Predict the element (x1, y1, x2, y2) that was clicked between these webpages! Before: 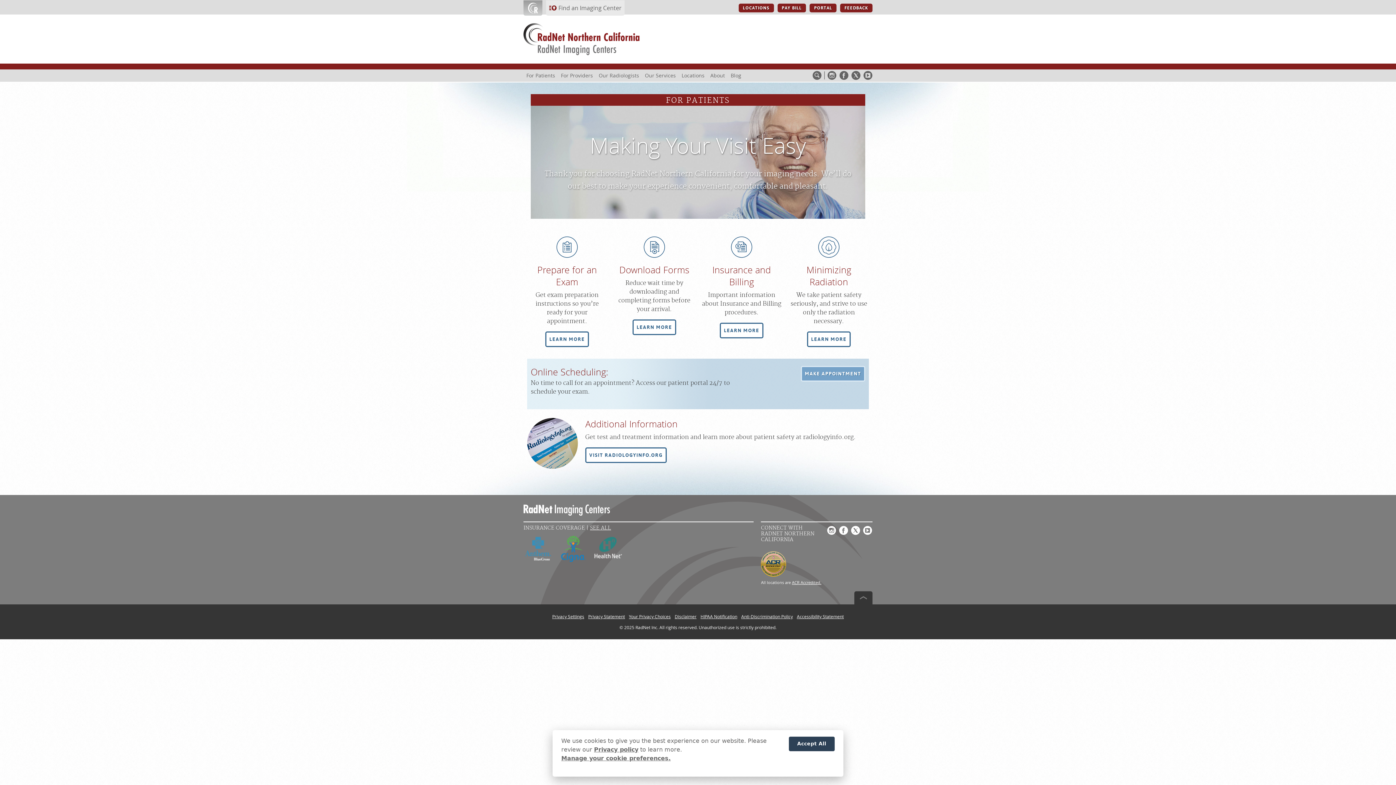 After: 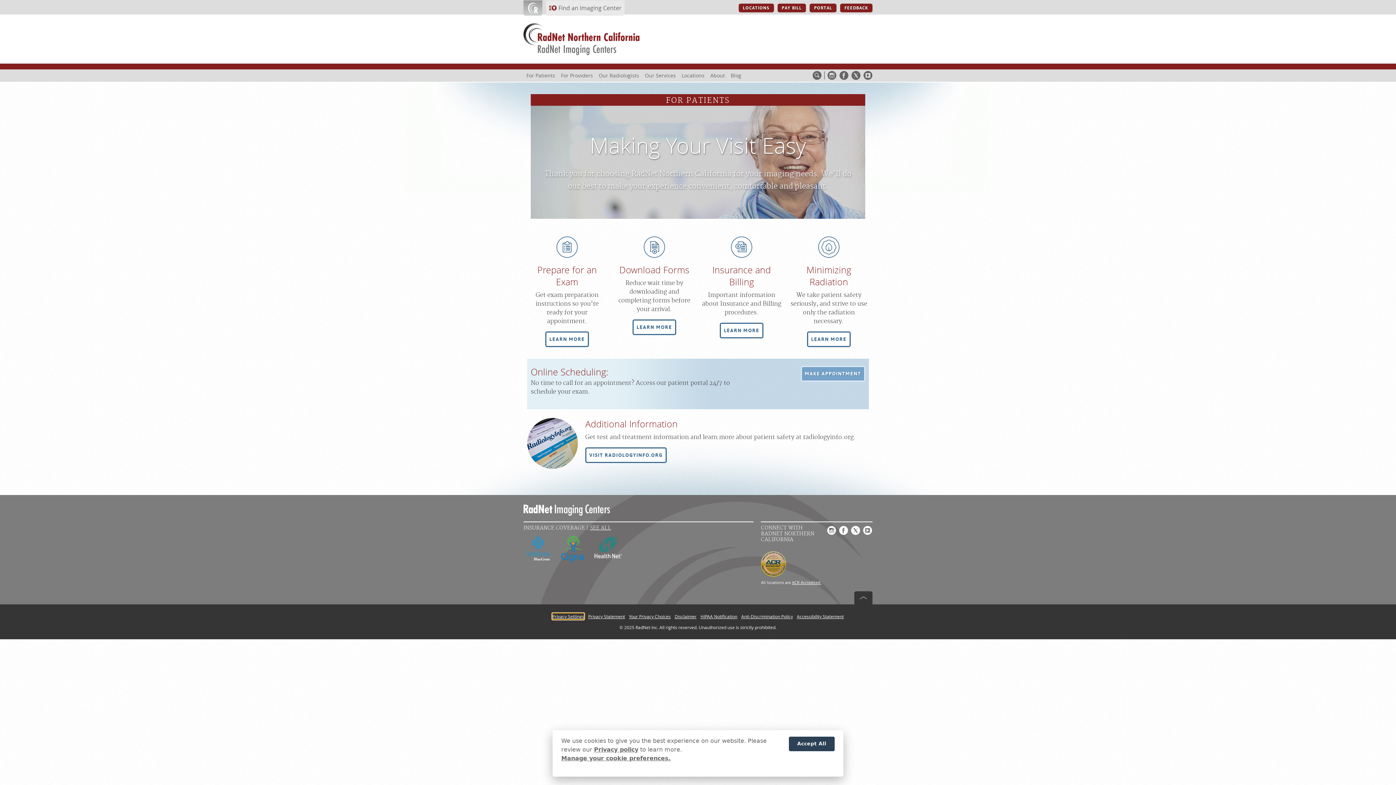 Action: bbox: (552, 613, 584, 620) label: Privacy Settings